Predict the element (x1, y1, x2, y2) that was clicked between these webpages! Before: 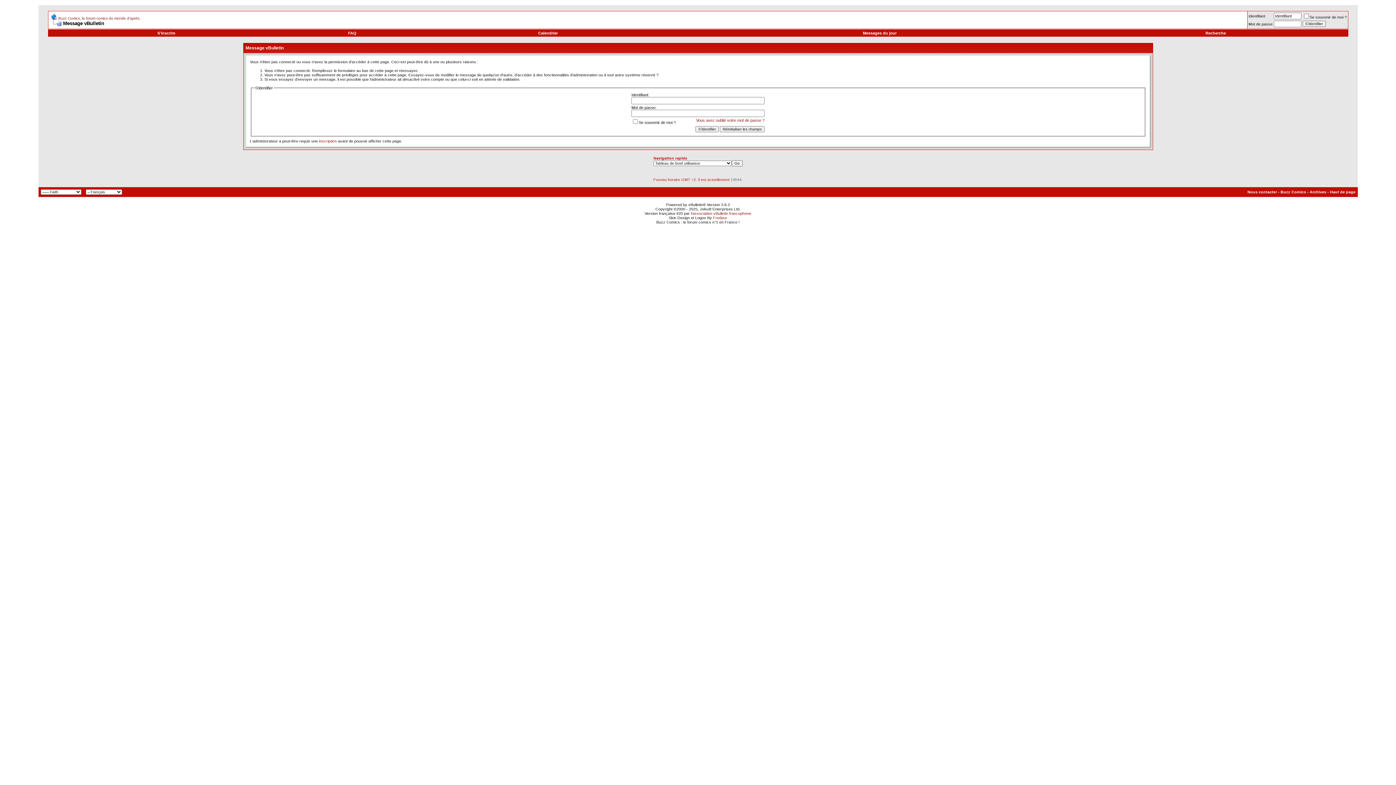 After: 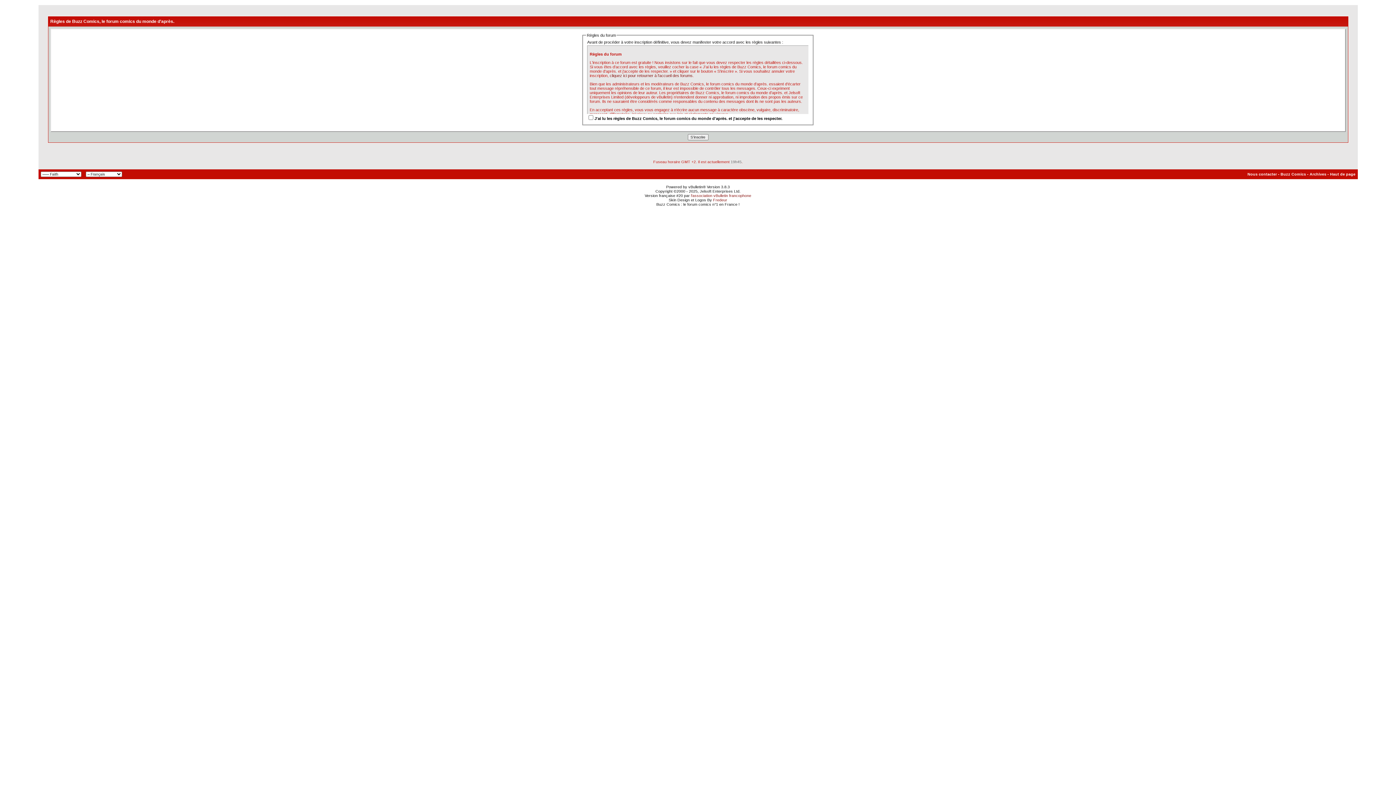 Action: bbox: (157, 30, 175, 35) label: S'inscrire